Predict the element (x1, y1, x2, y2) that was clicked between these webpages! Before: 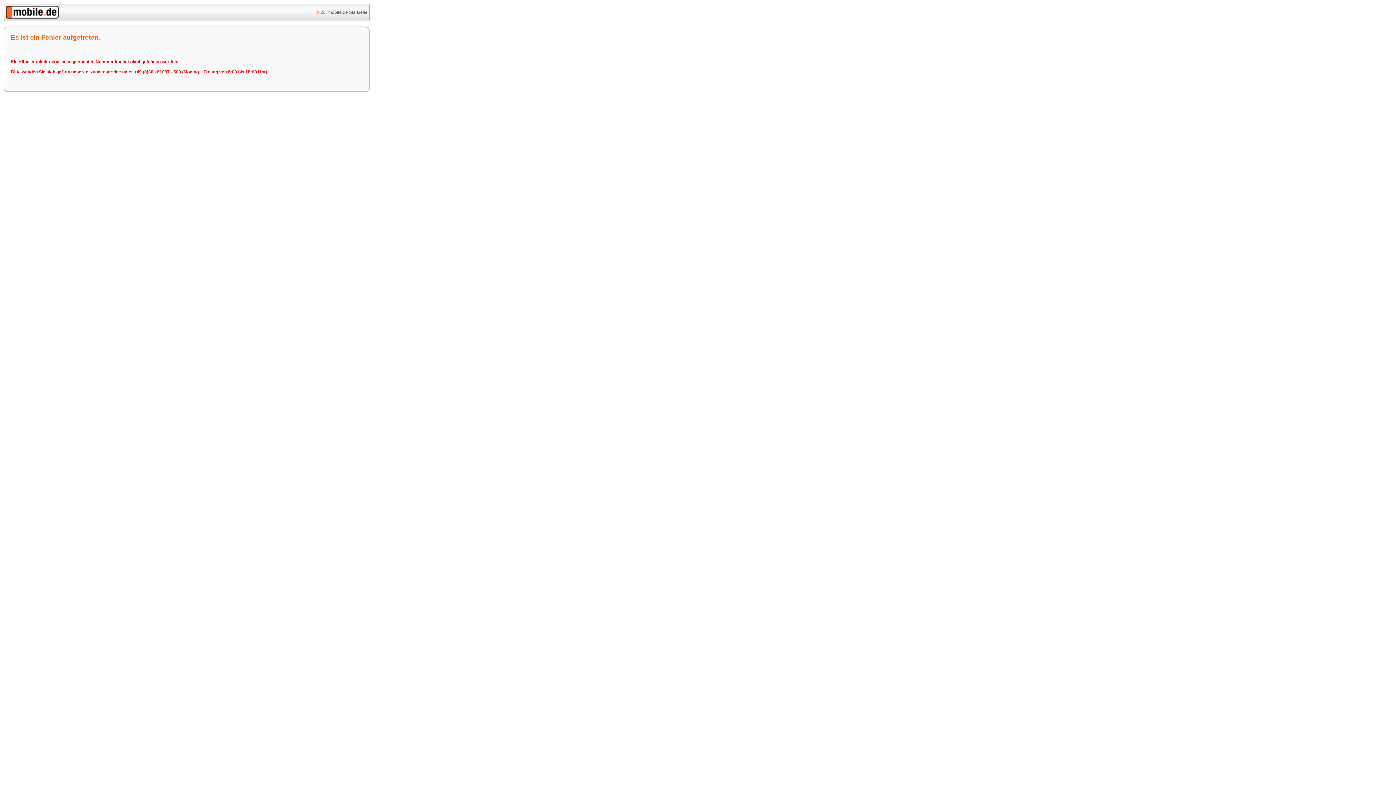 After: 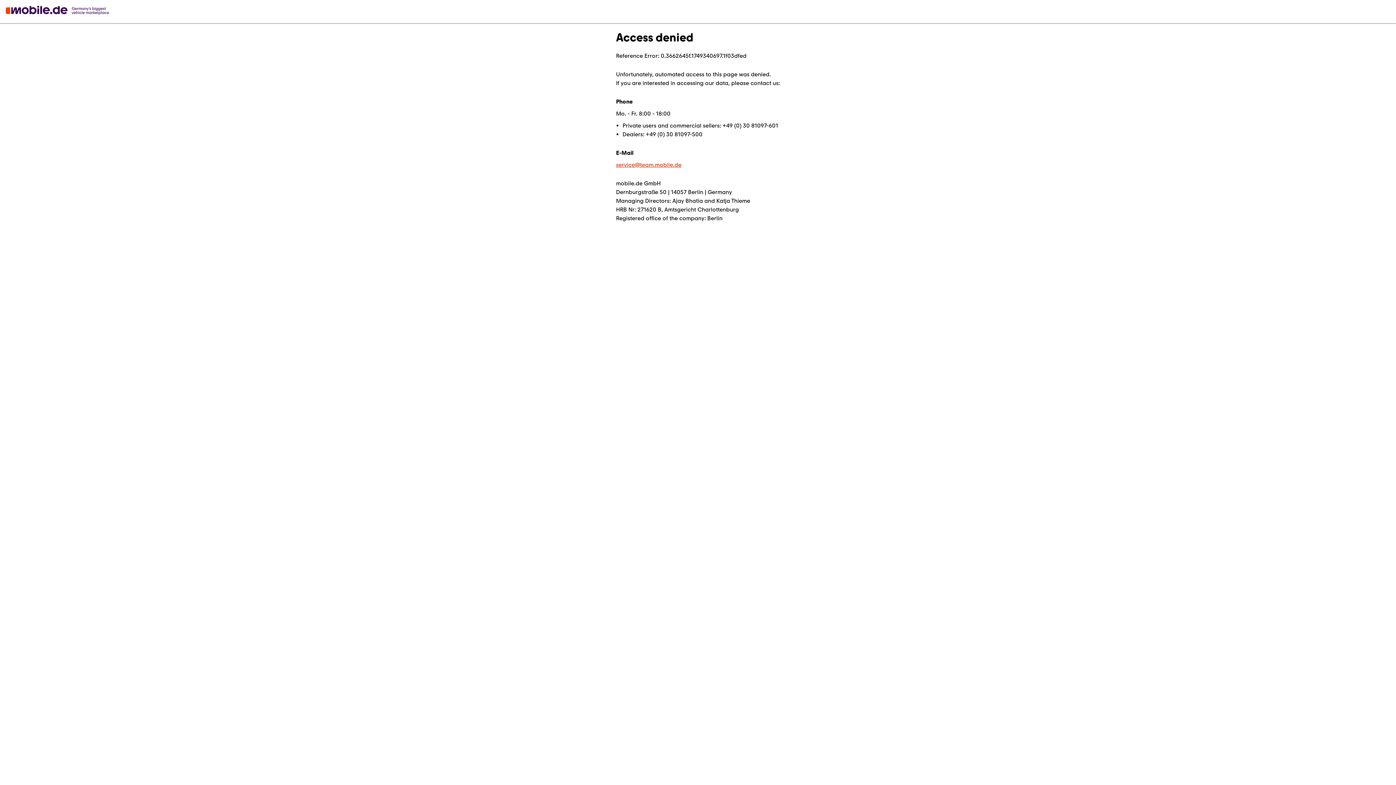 Action: bbox: (317, 9, 367, 14) label: Zur mobile.de Startseite